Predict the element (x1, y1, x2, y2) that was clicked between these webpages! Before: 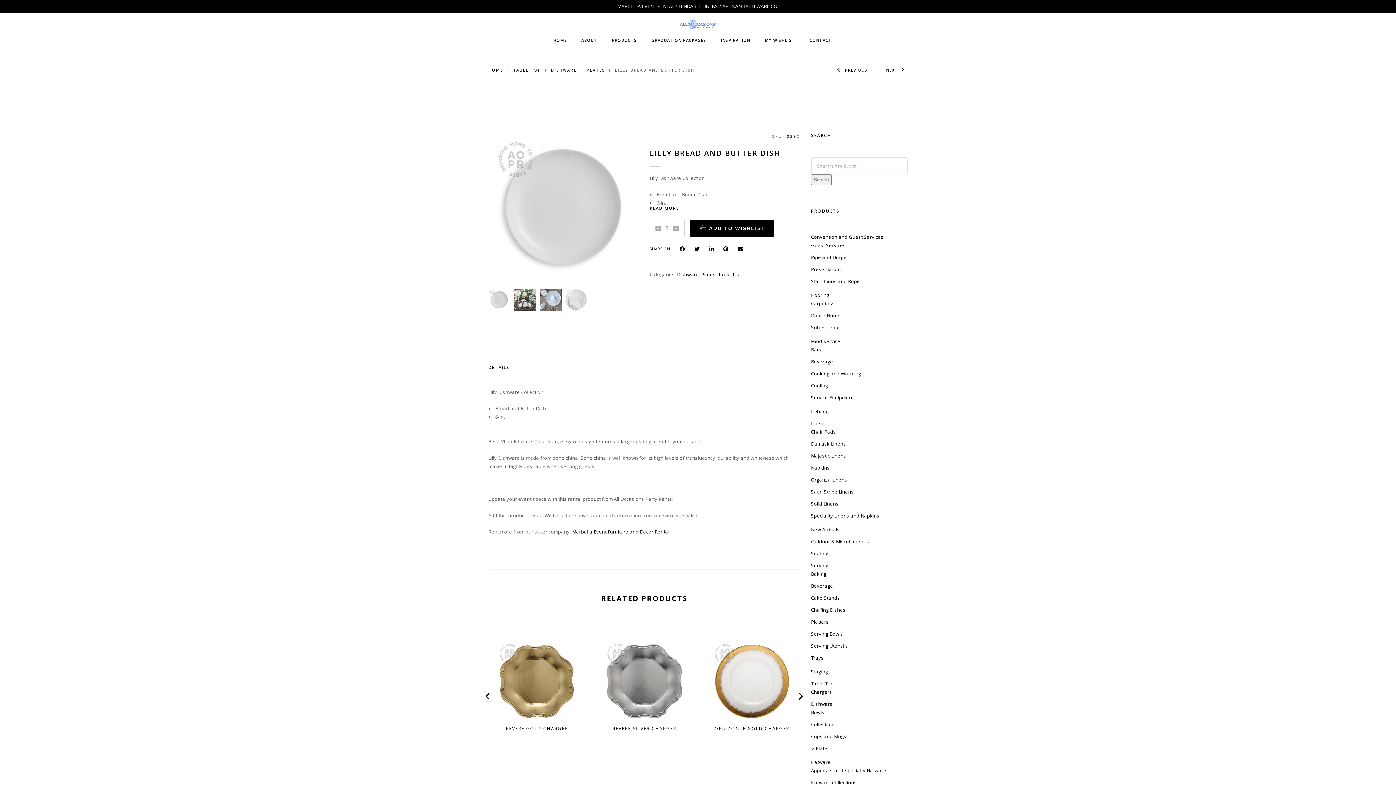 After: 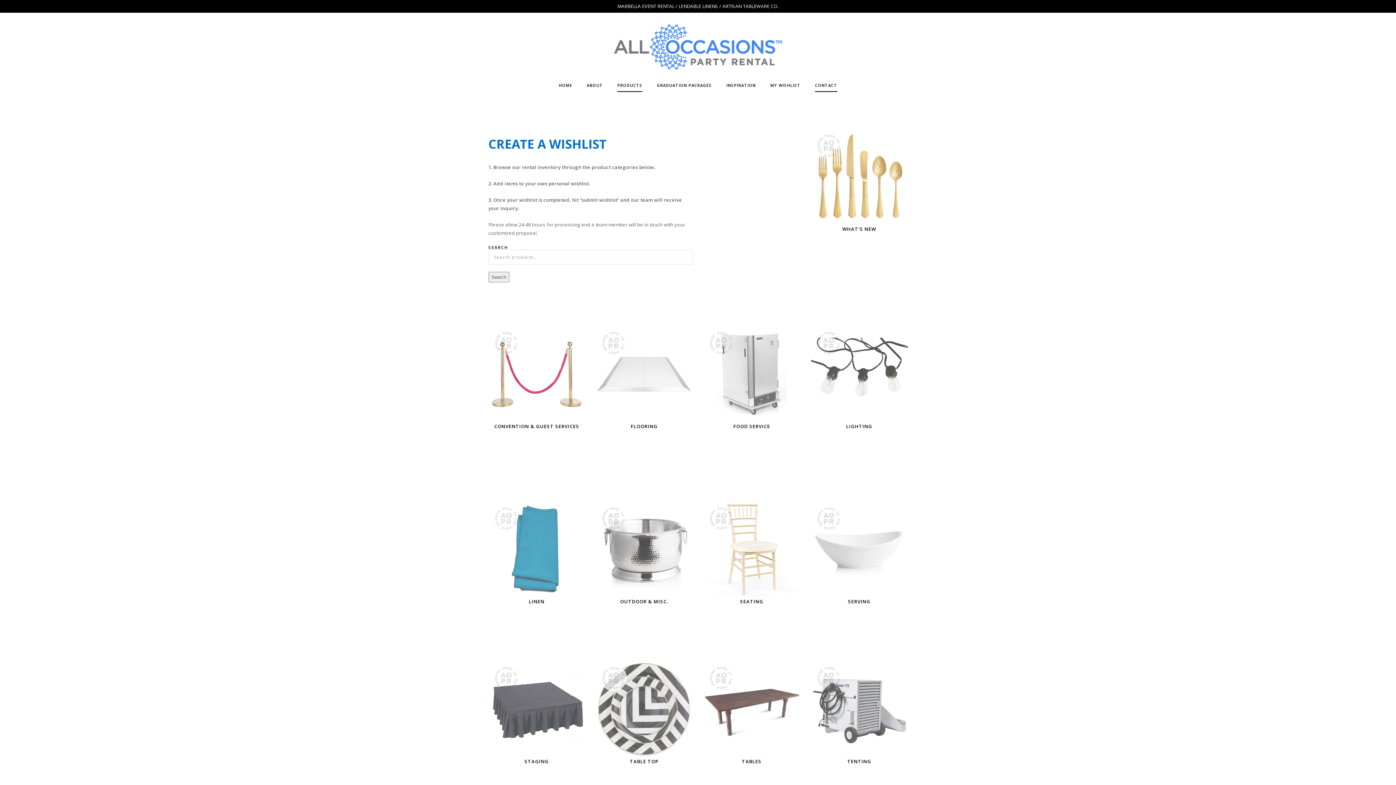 Action: bbox: (612, 34, 637, 46) label: PRODUCTS